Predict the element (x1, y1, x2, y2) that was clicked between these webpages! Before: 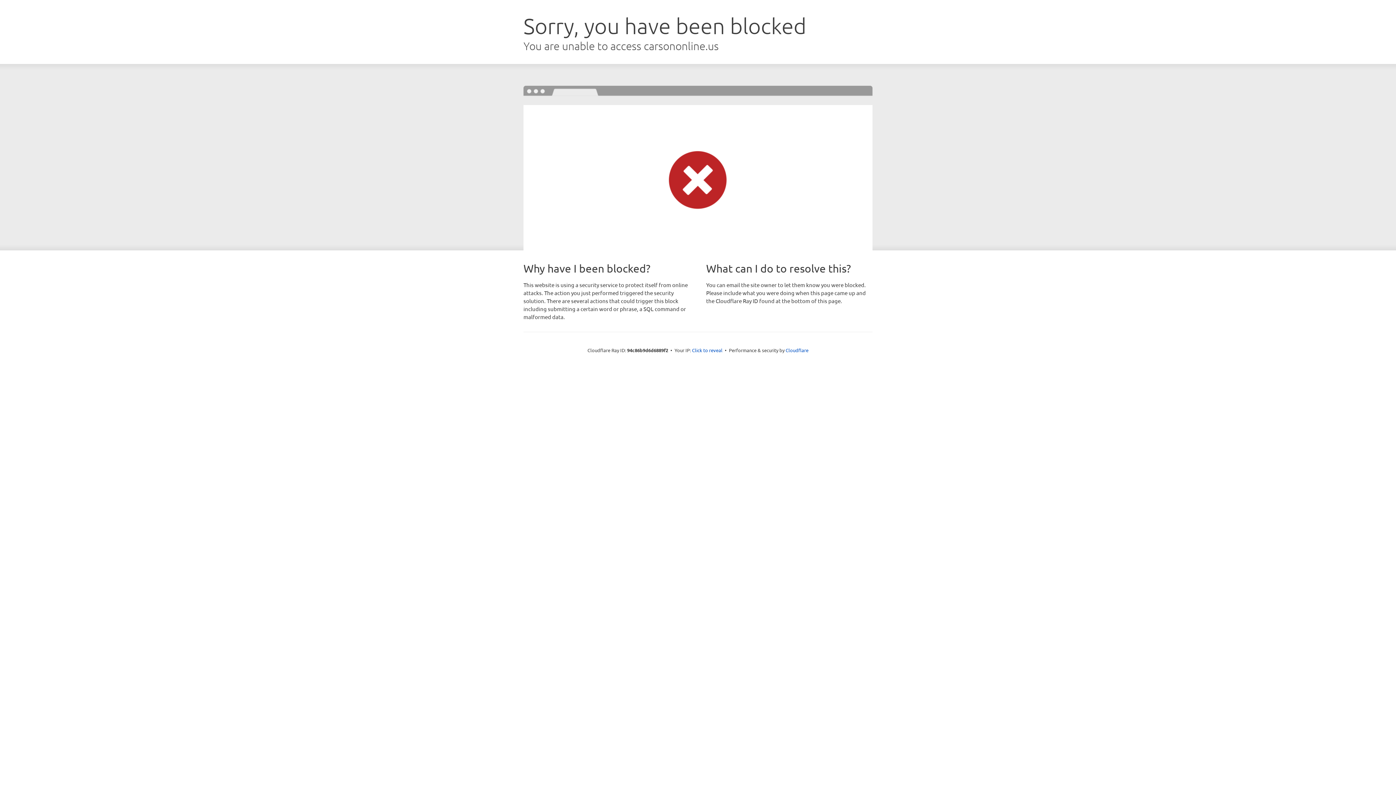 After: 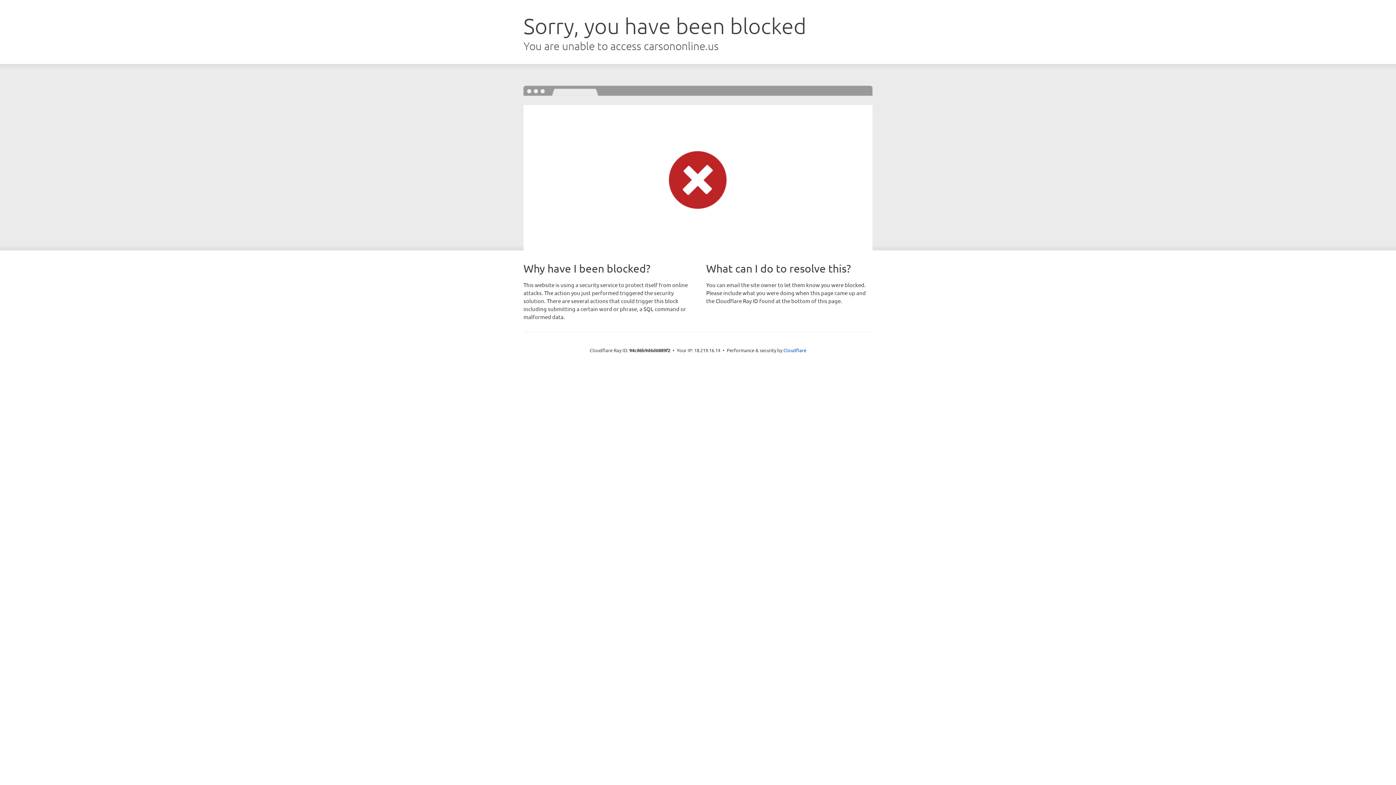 Action: bbox: (692, 346, 722, 353) label: Click to reveal